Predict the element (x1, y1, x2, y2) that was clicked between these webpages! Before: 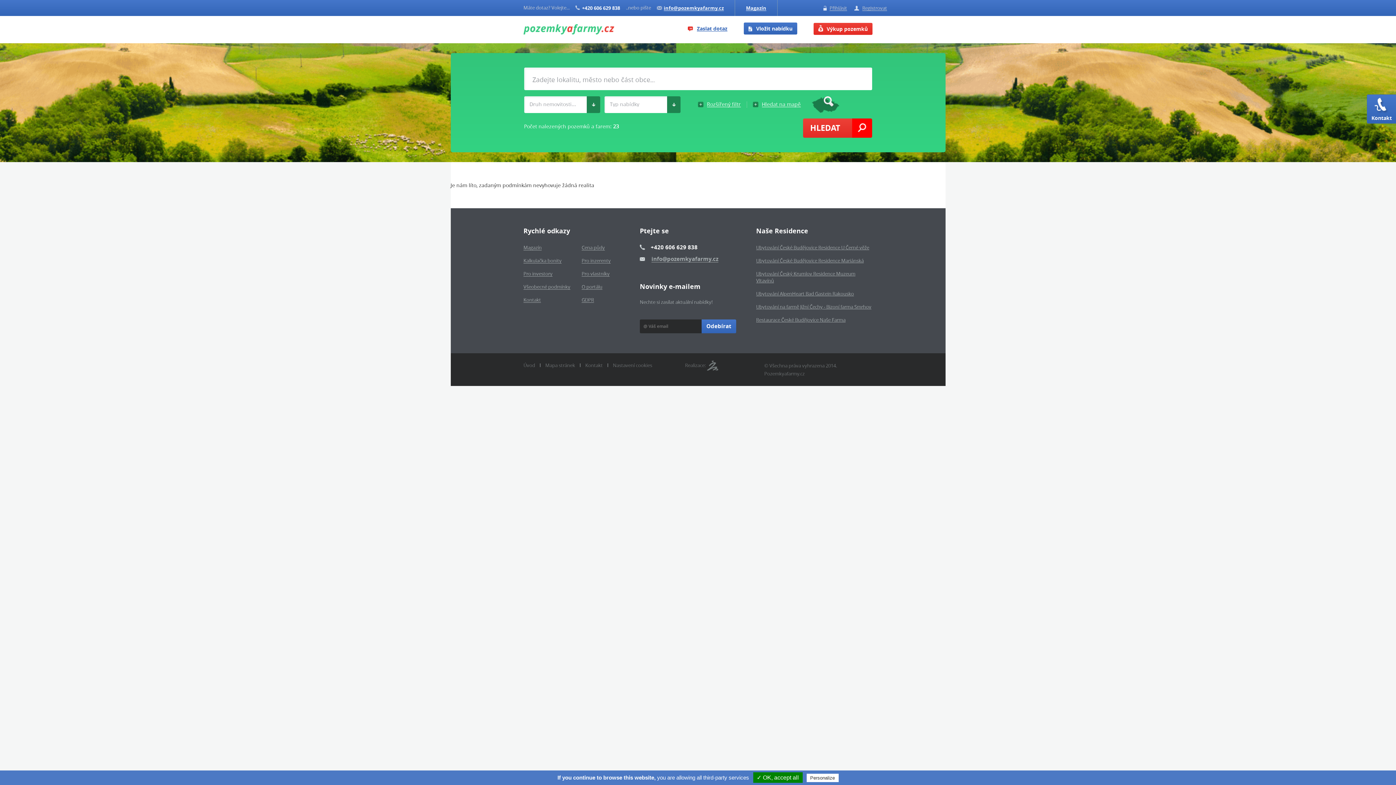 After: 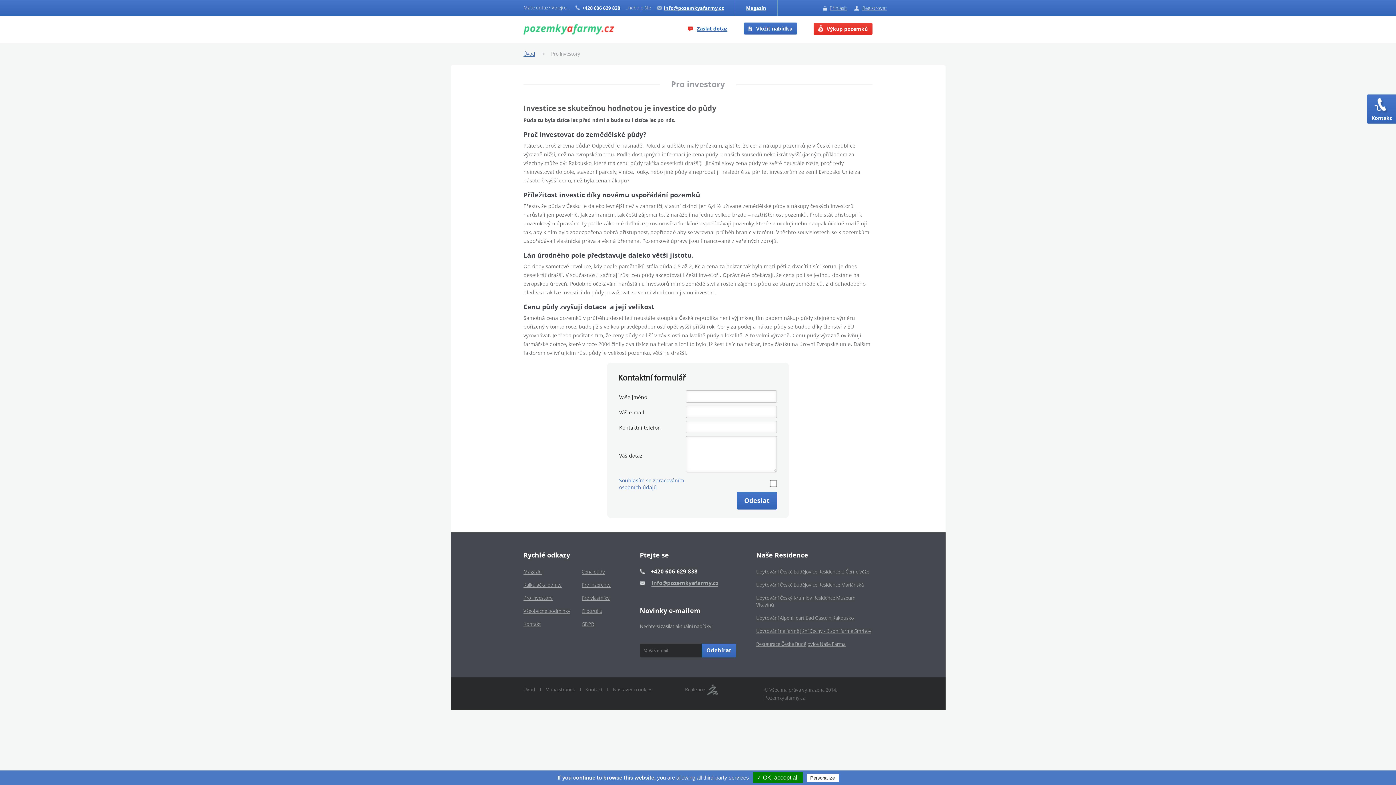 Action: label: Pro investory bbox: (523, 270, 552, 277)